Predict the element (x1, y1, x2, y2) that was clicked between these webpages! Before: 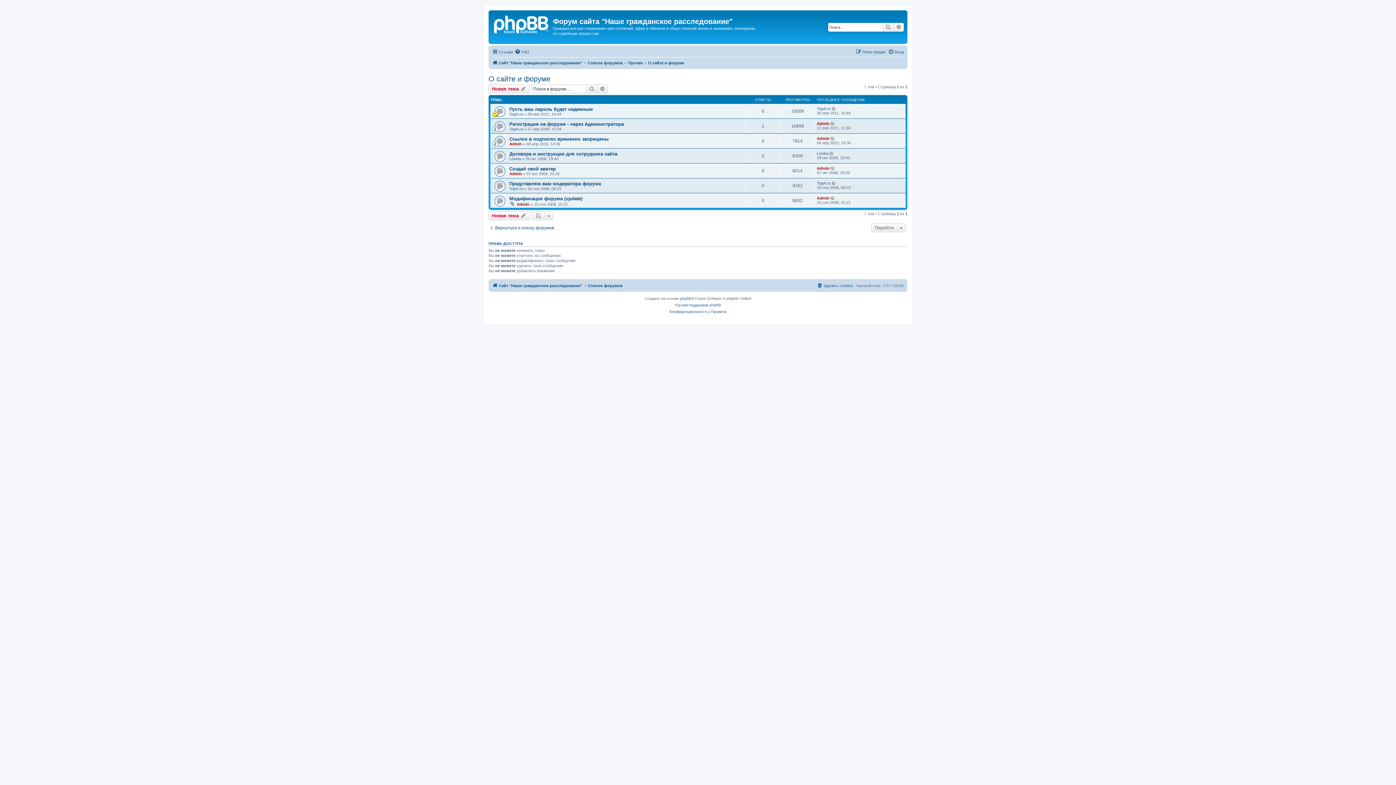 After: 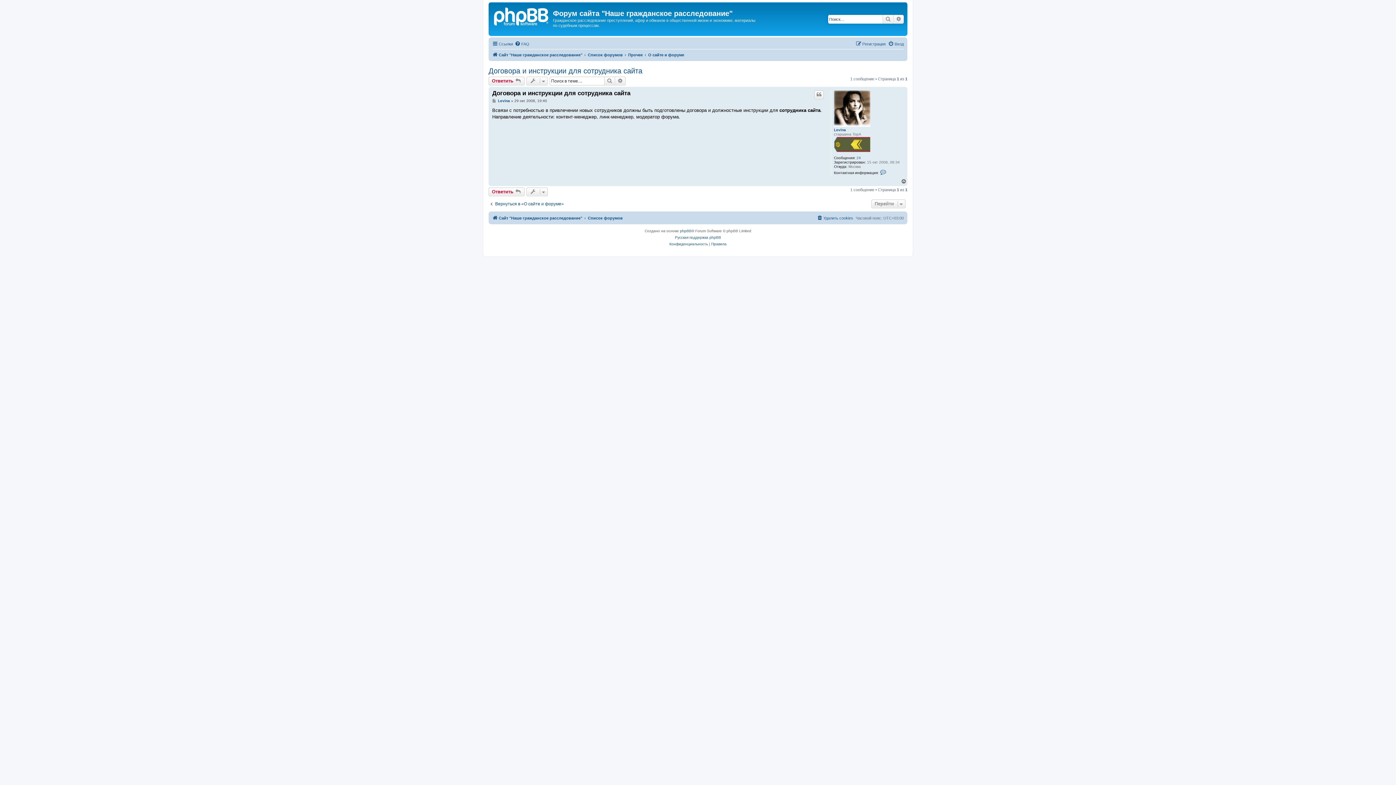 Action: bbox: (829, 151, 834, 155)